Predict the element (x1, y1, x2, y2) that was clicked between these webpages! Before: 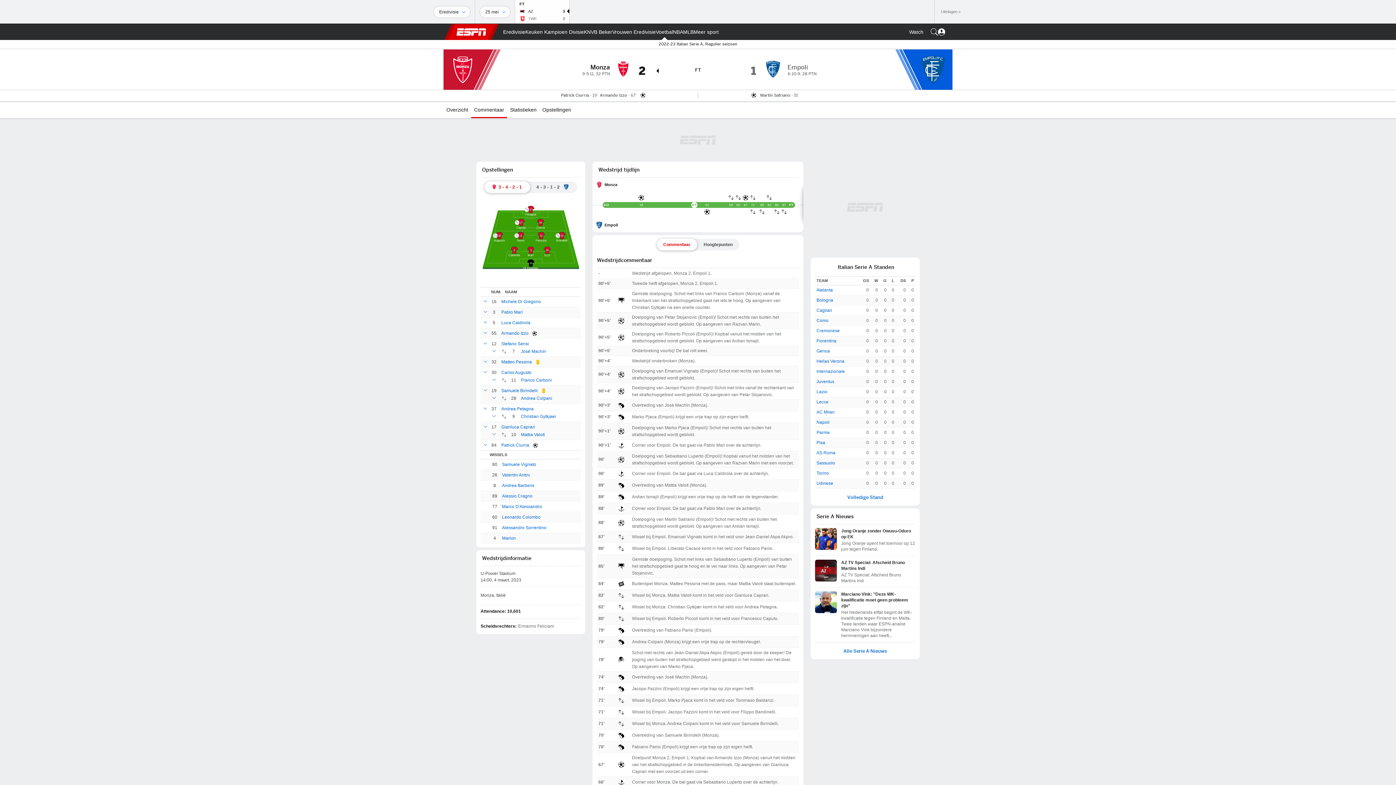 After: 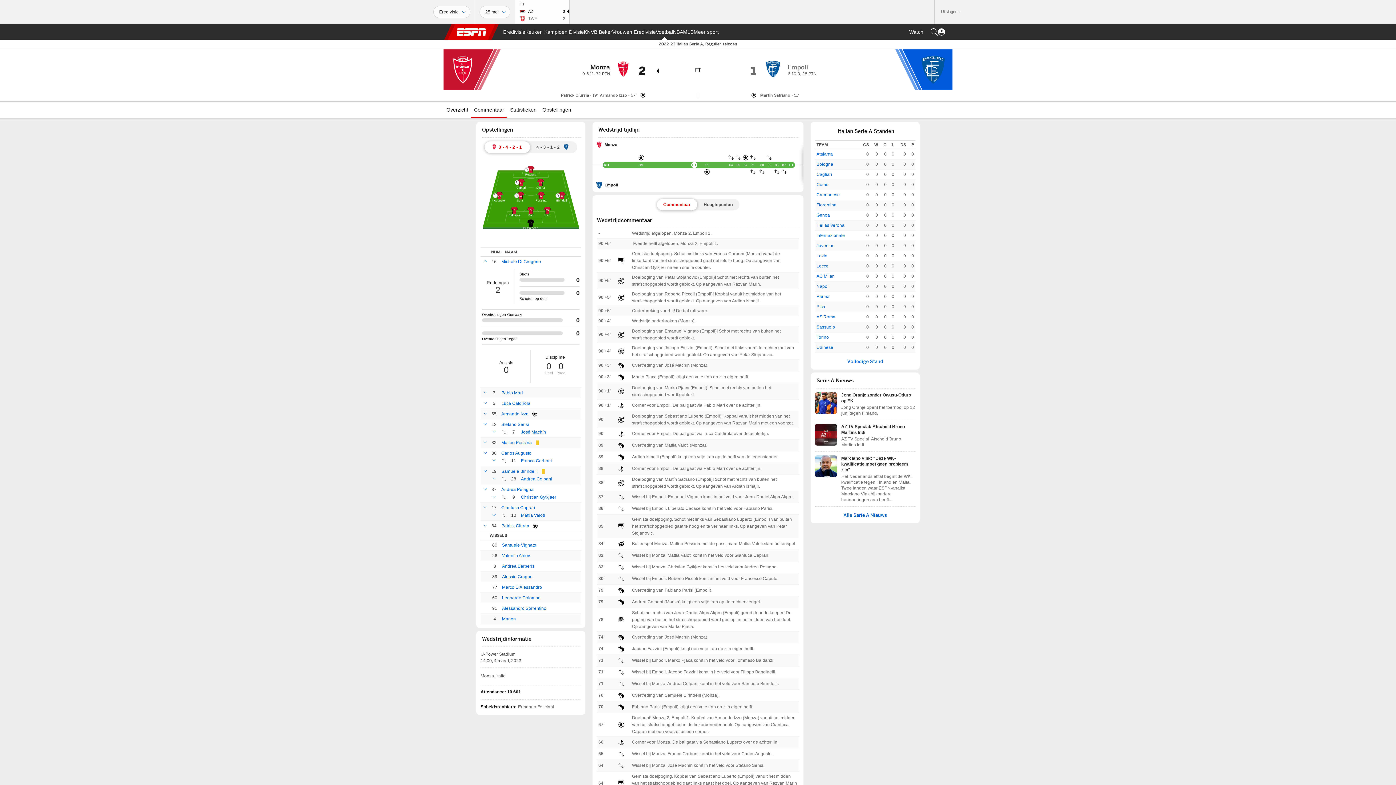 Action: bbox: (482, 298, 488, 305)